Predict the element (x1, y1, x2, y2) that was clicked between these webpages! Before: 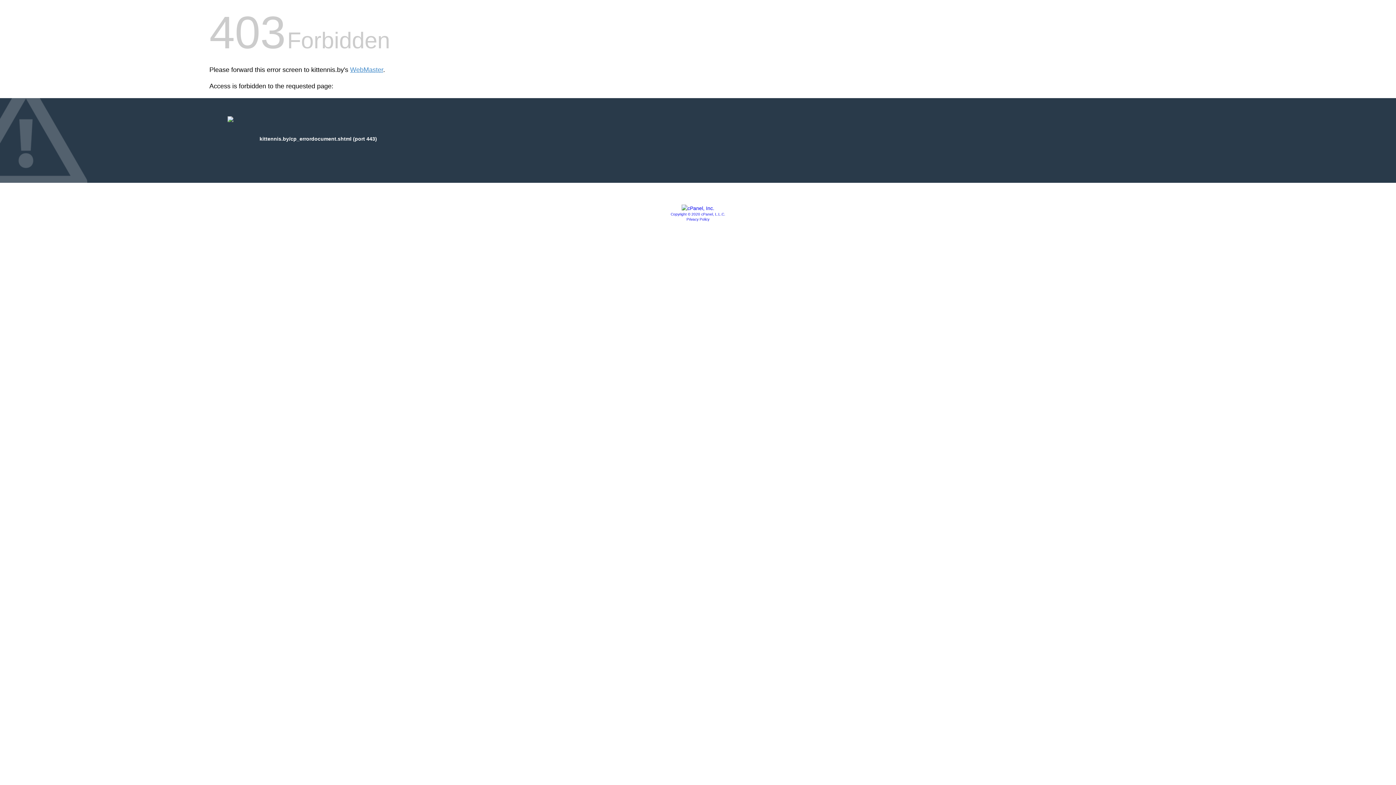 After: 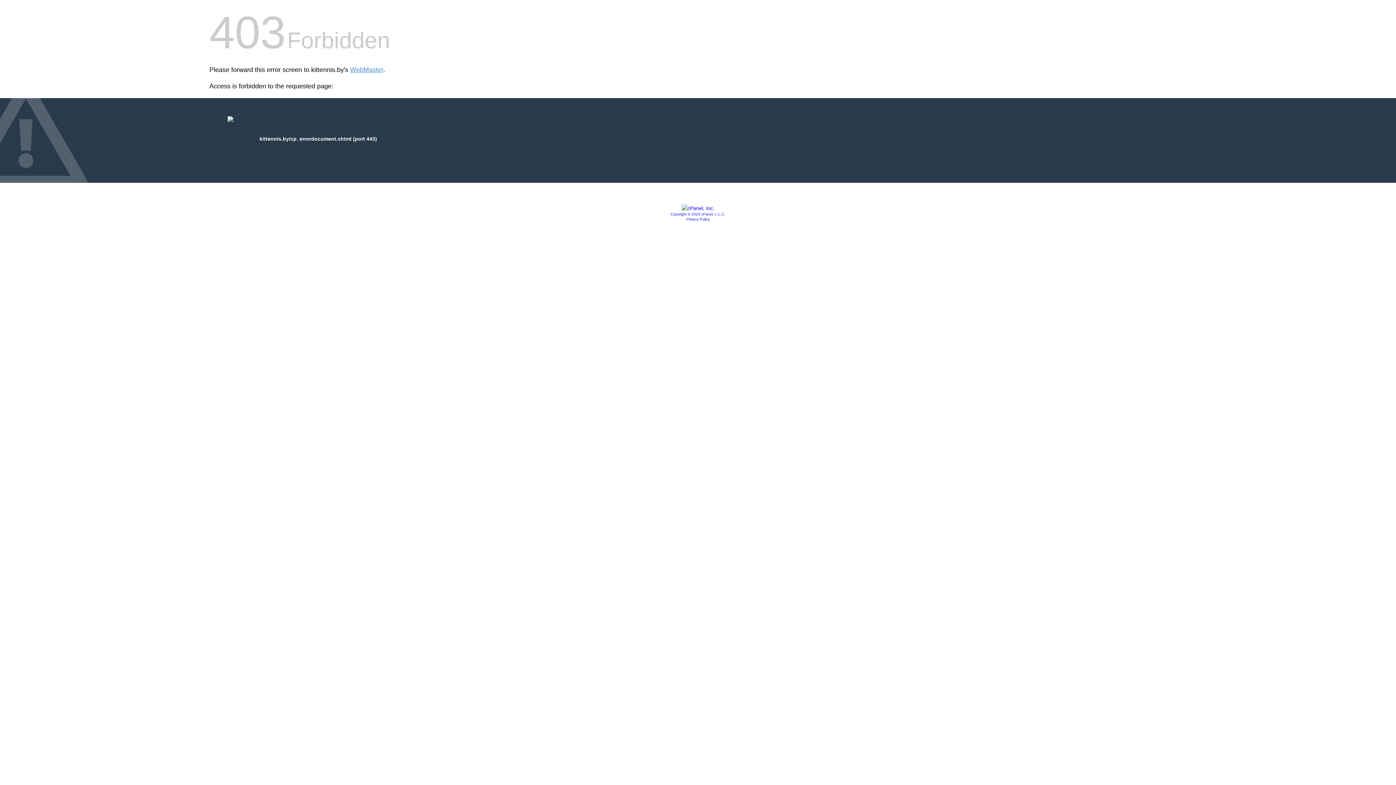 Action: label: Copyright © 2020 cPanel, L.L.C. bbox: (670, 212, 725, 216)